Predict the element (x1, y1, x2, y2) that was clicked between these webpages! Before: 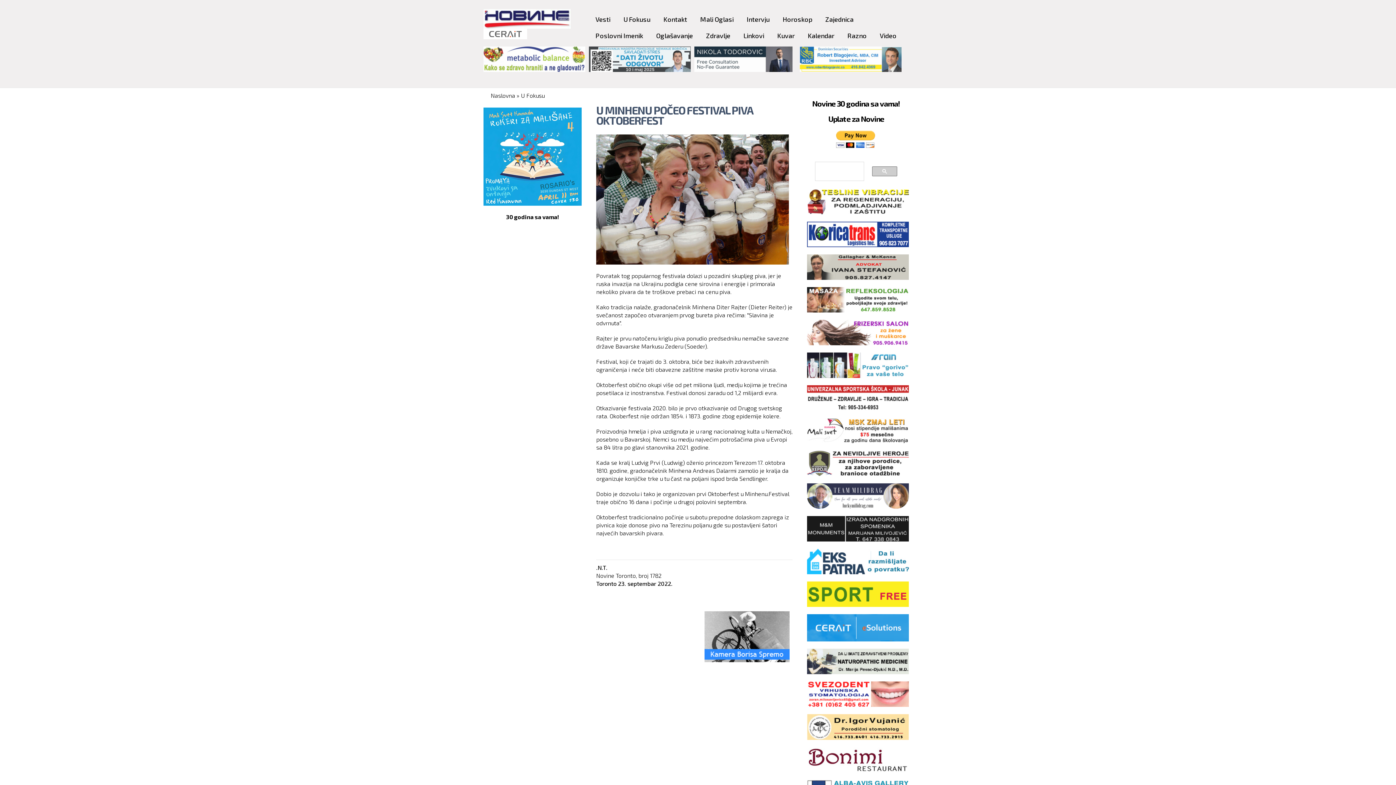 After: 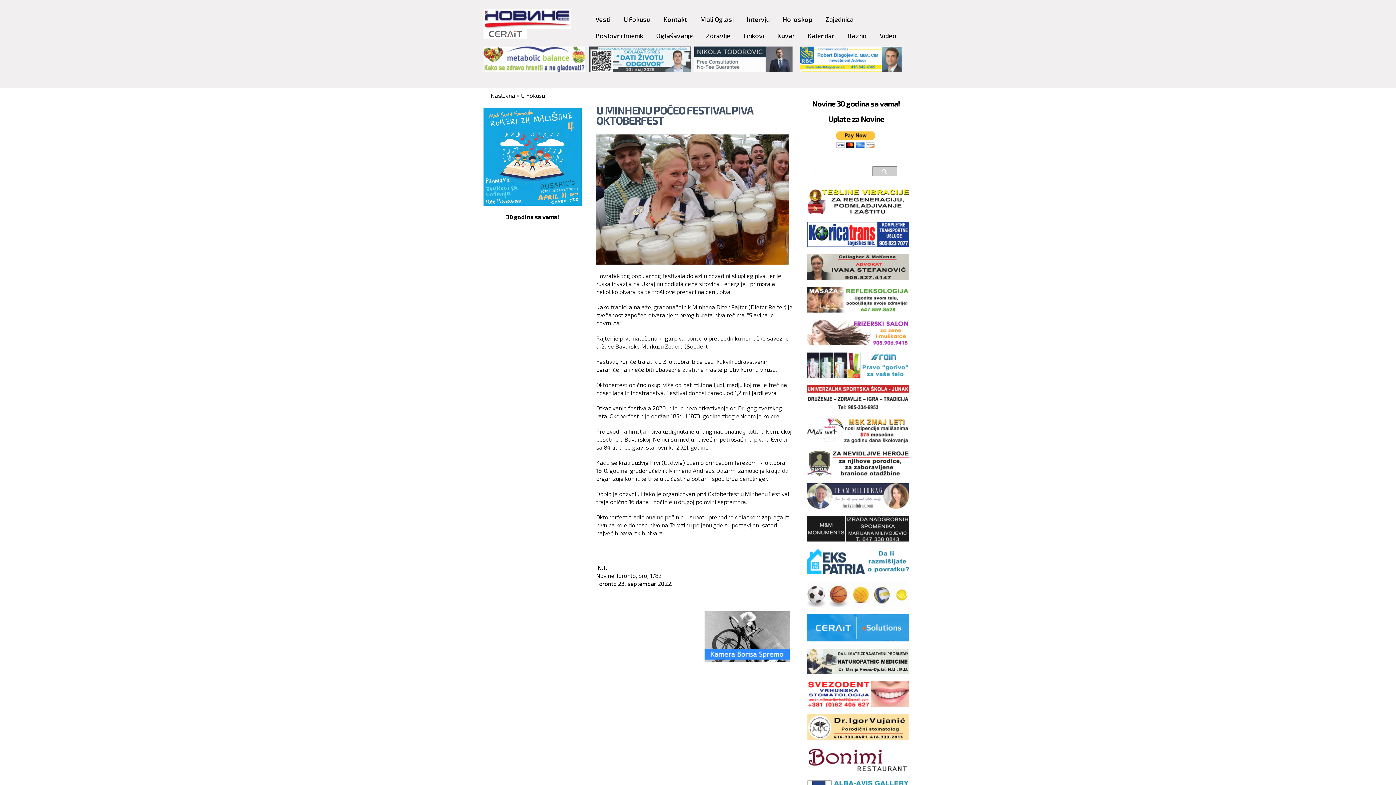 Action: bbox: (807, 337, 909, 344)